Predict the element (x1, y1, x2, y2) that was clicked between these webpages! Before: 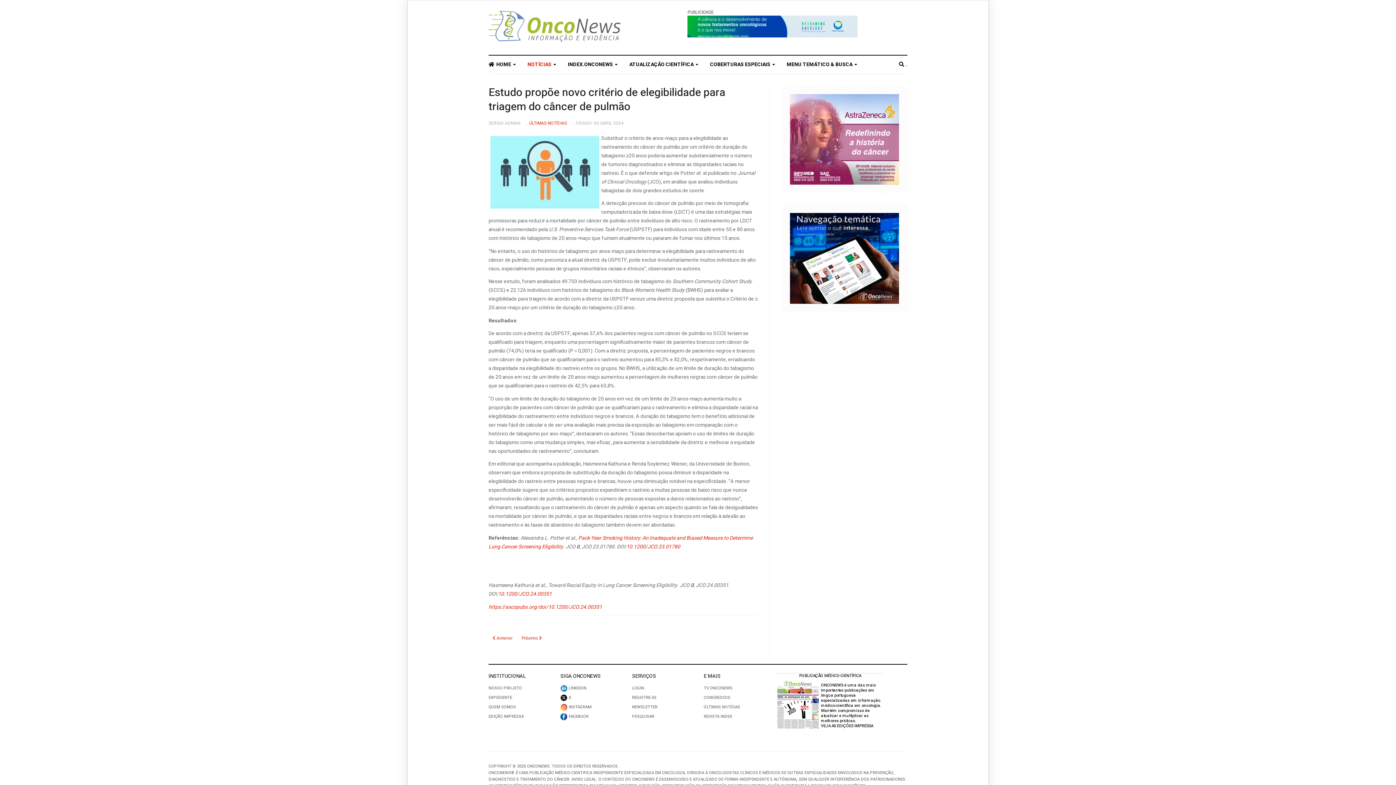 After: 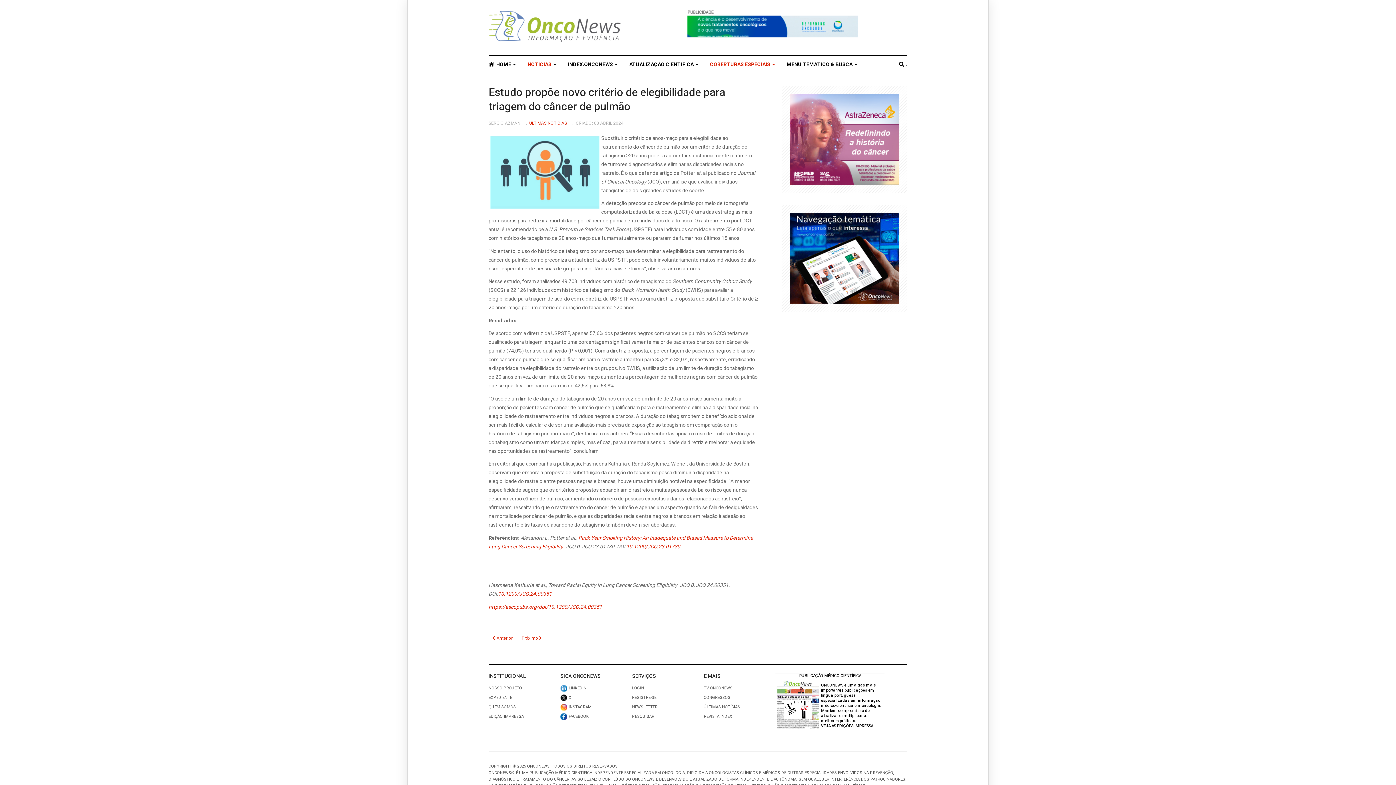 Action: bbox: (704, 55, 781, 73) label: COBERTURAS ESPECIAIS 